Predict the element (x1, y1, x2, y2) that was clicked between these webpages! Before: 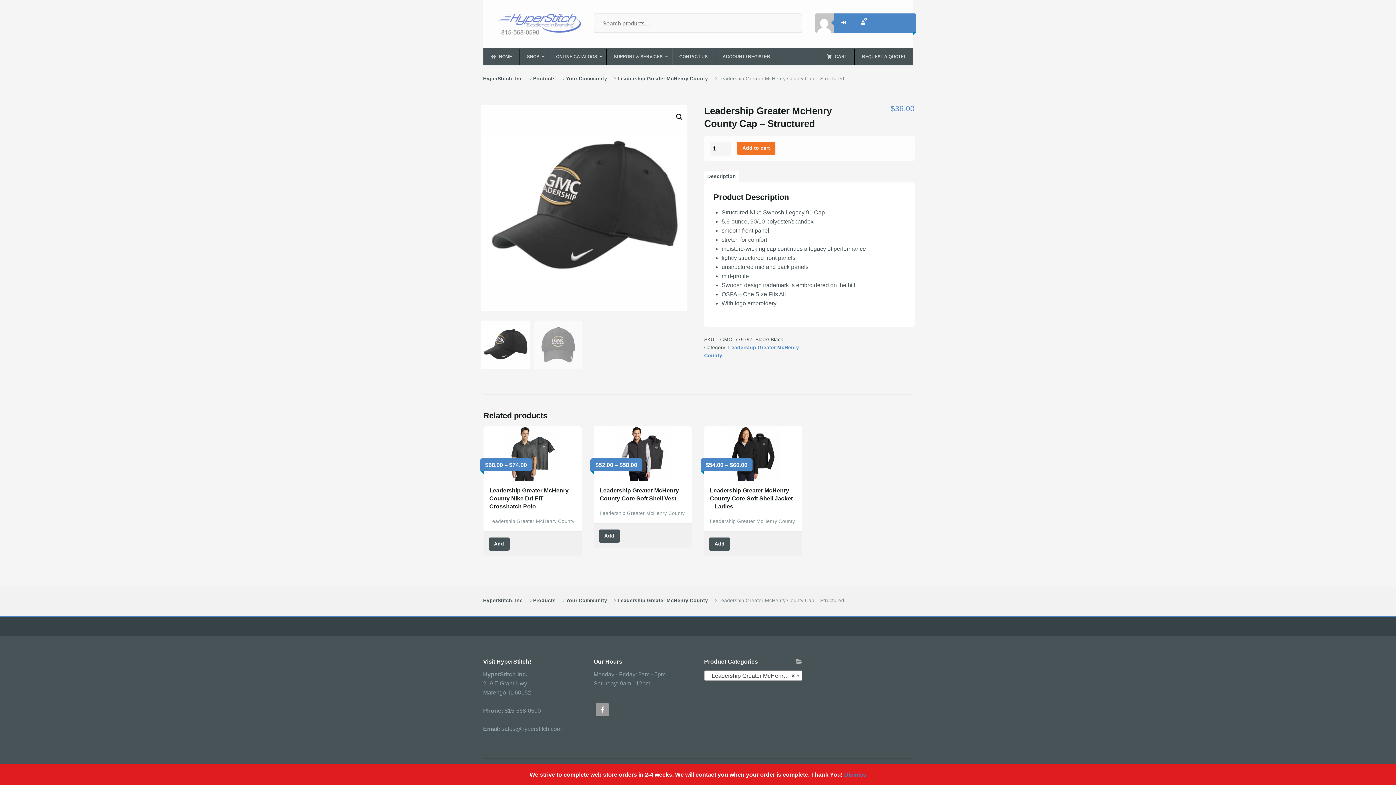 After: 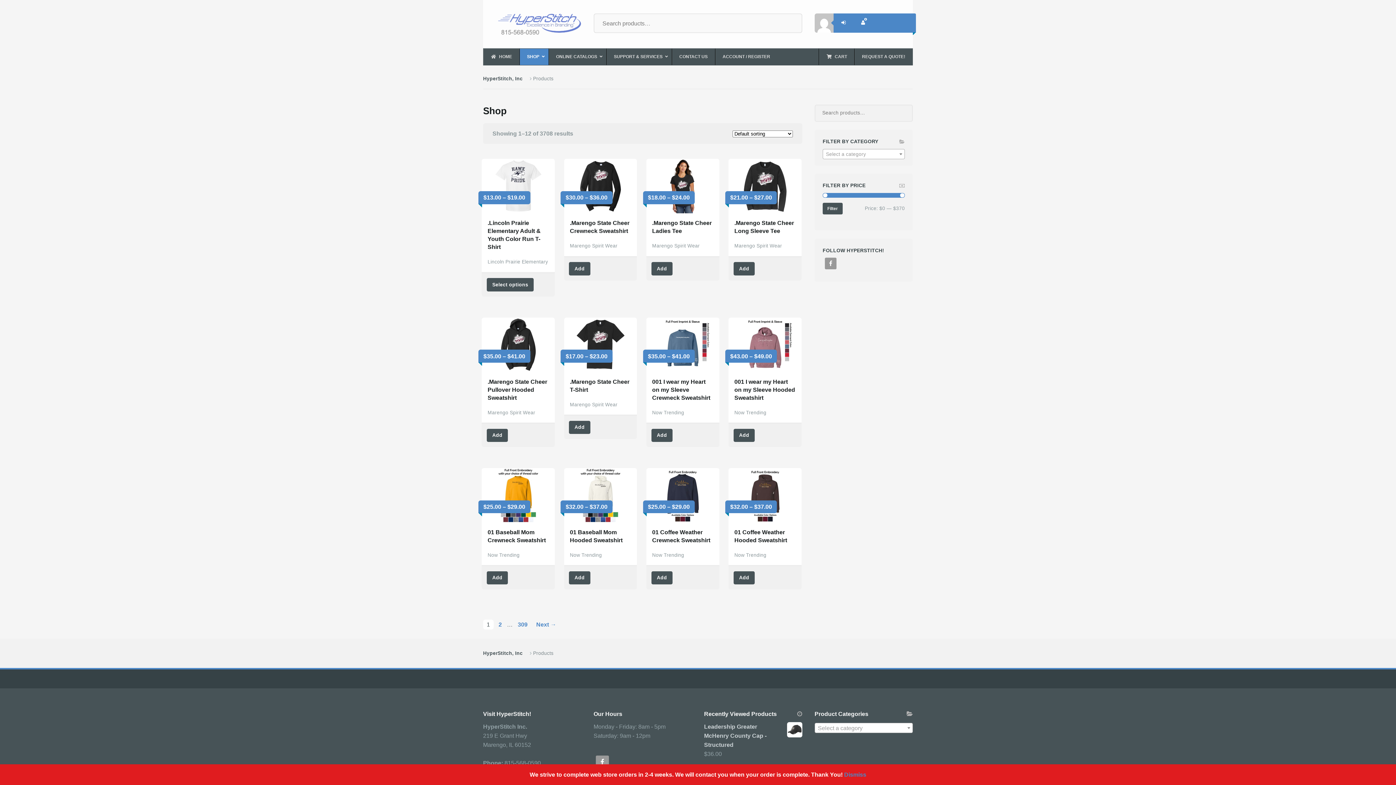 Action: label: Products bbox: (533, 598, 555, 603)